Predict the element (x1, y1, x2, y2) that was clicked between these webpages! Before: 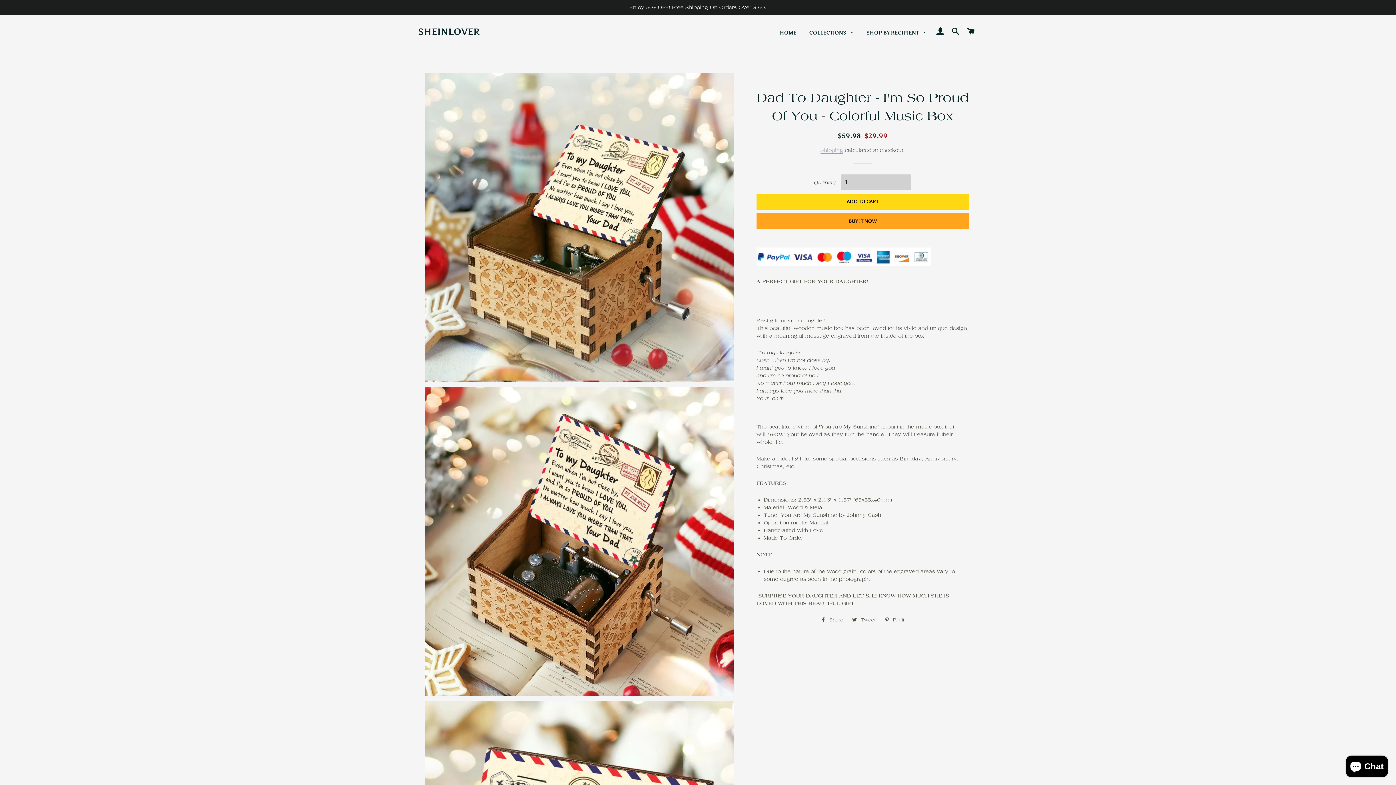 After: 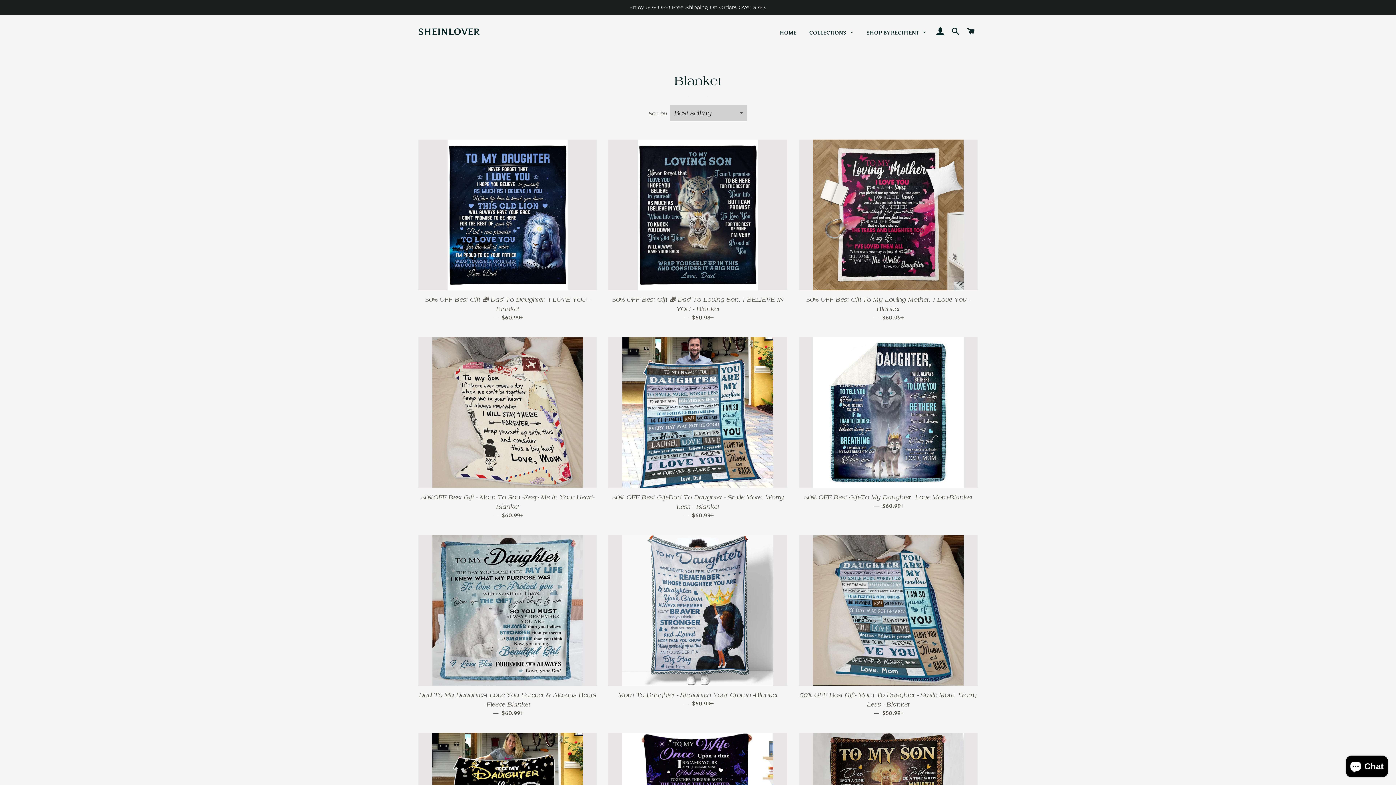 Action: label: Enjoy 50% OFF! Free Shipping On Orders Over $ 60. bbox: (0, 0, 1396, 14)